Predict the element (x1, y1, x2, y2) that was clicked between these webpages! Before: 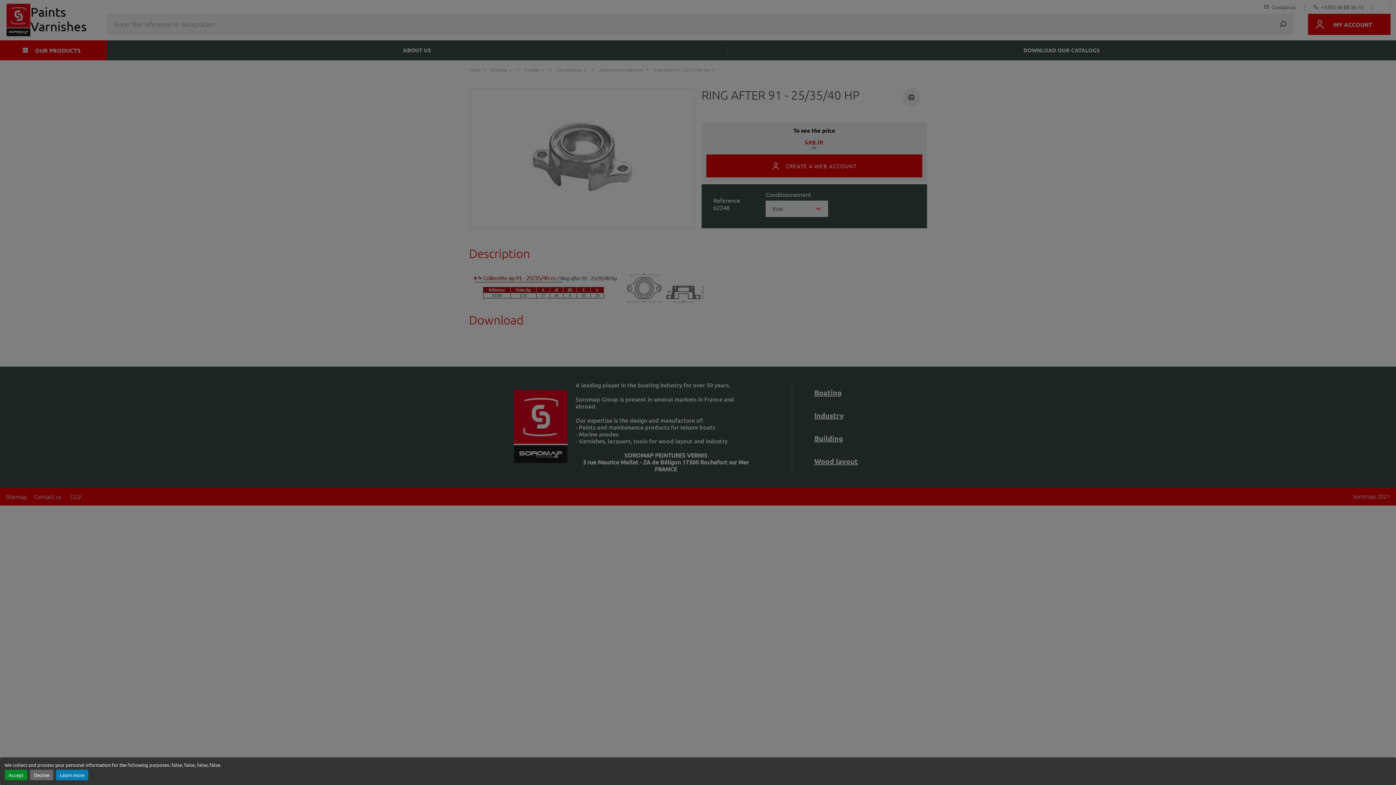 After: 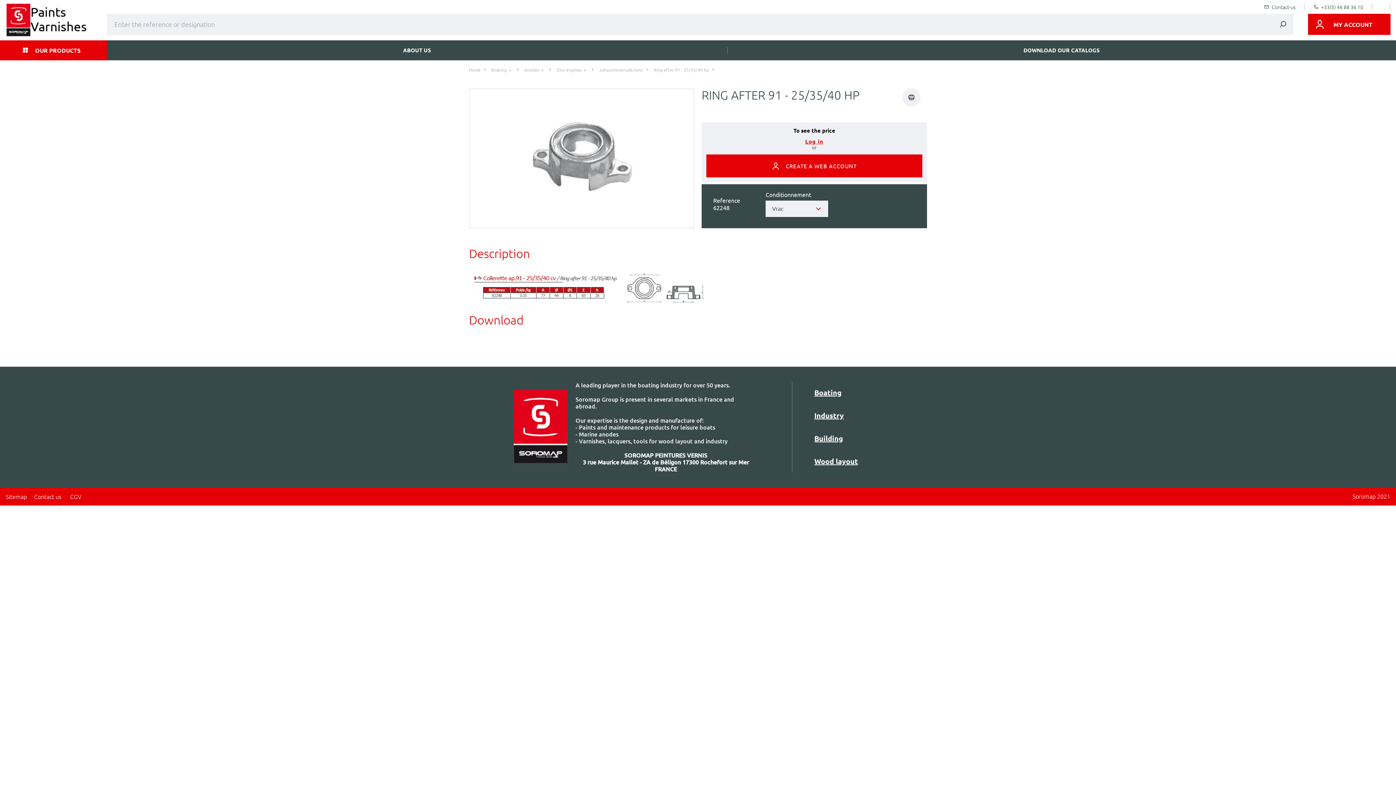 Action: bbox: (4, 770, 27, 780) label: Accept